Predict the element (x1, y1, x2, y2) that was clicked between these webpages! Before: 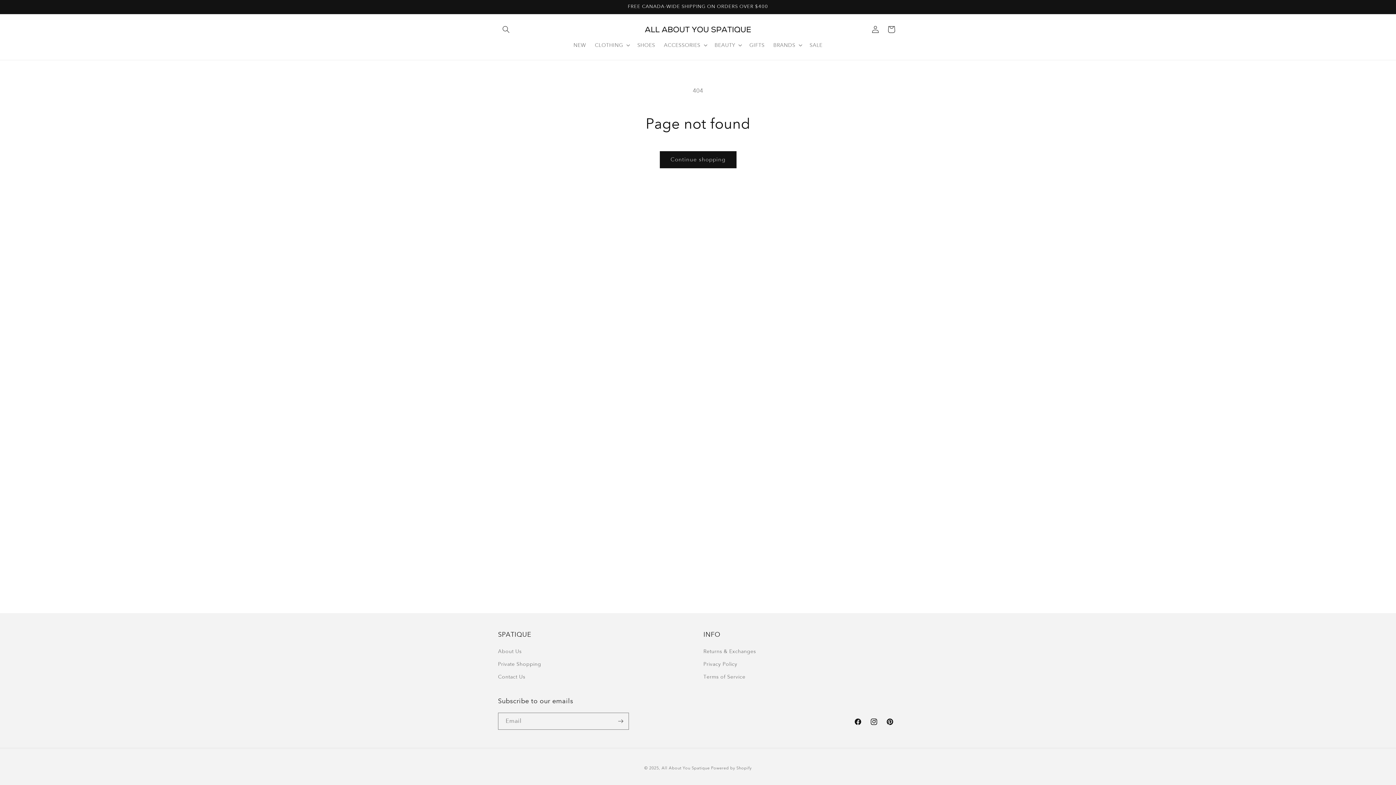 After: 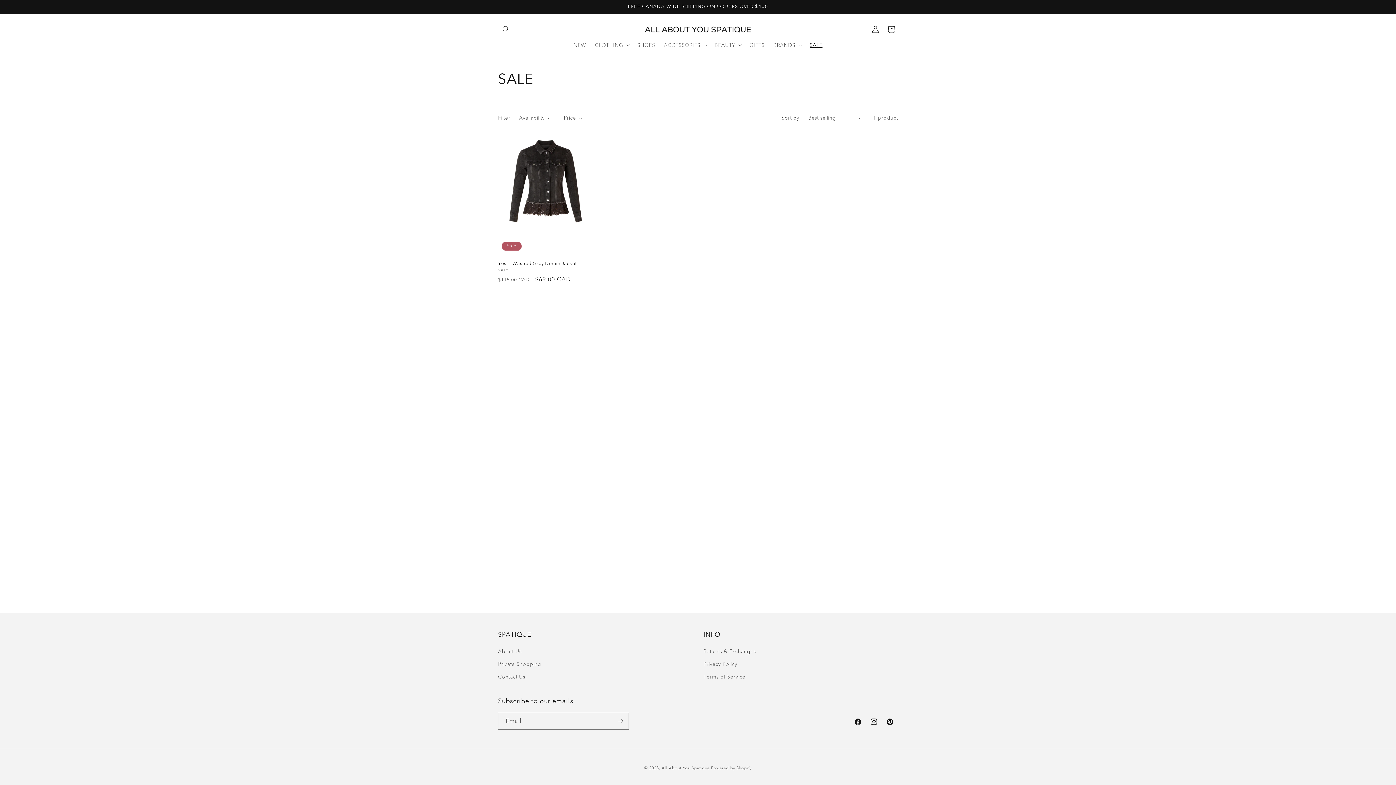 Action: bbox: (805, 37, 827, 52) label: SALE